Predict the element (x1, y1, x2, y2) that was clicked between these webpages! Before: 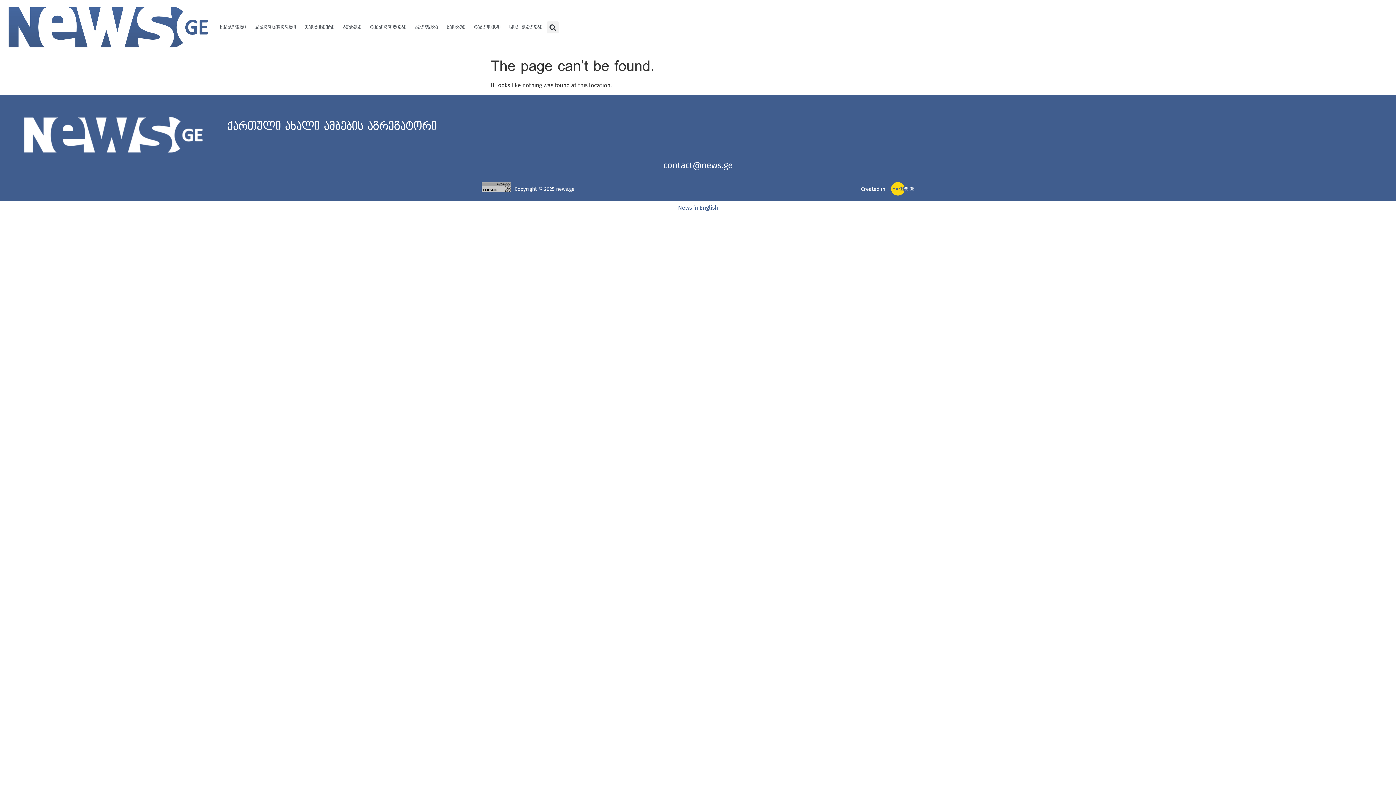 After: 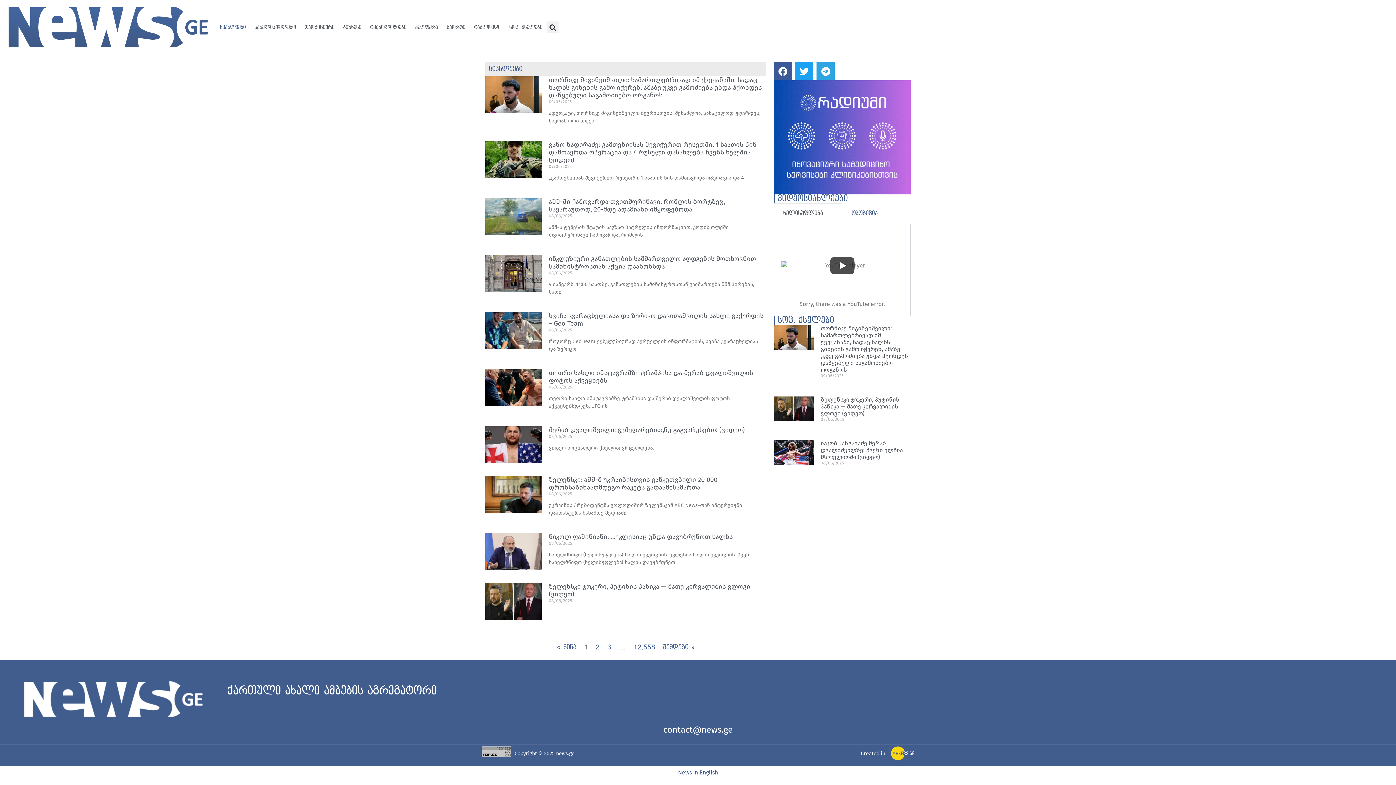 Action: label: სიახლეები bbox: (215, 19, 250, 35)